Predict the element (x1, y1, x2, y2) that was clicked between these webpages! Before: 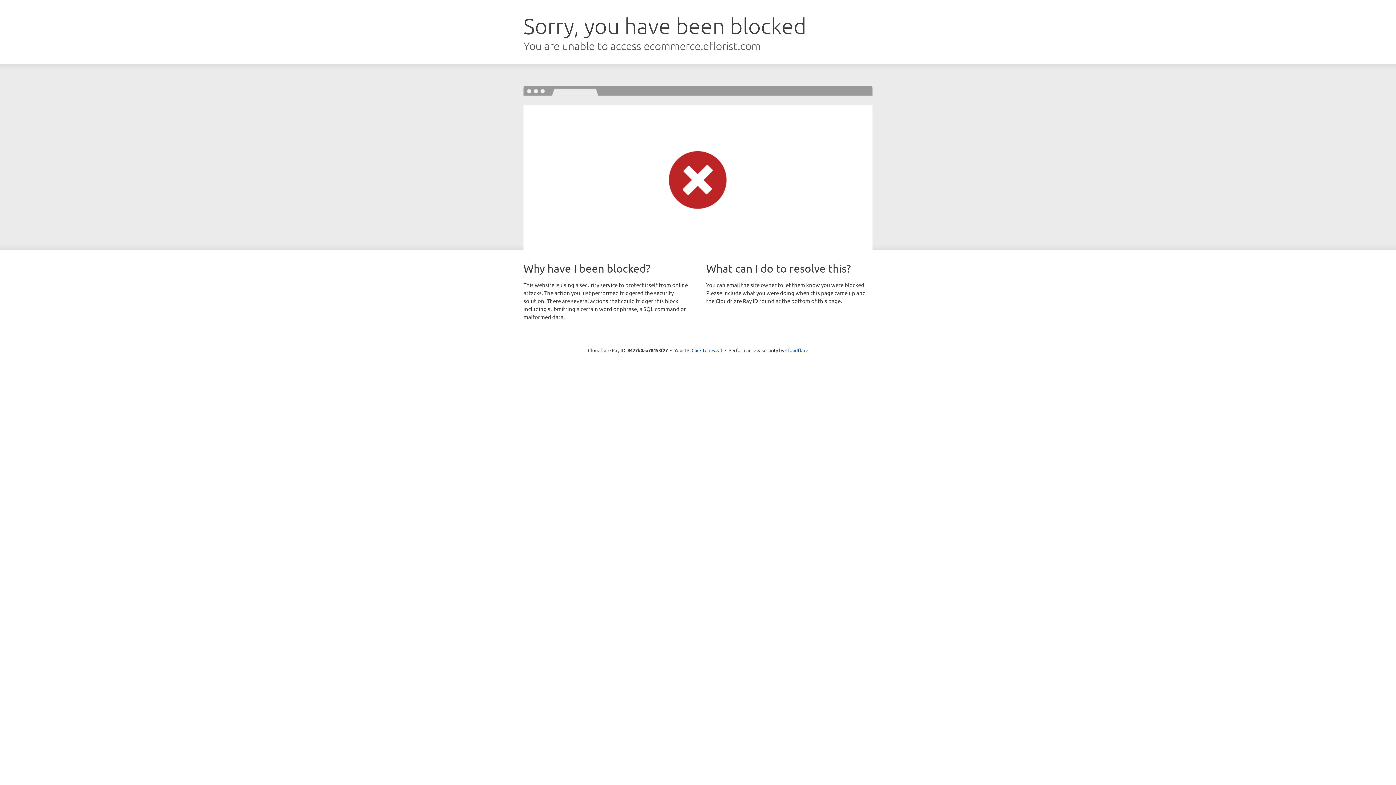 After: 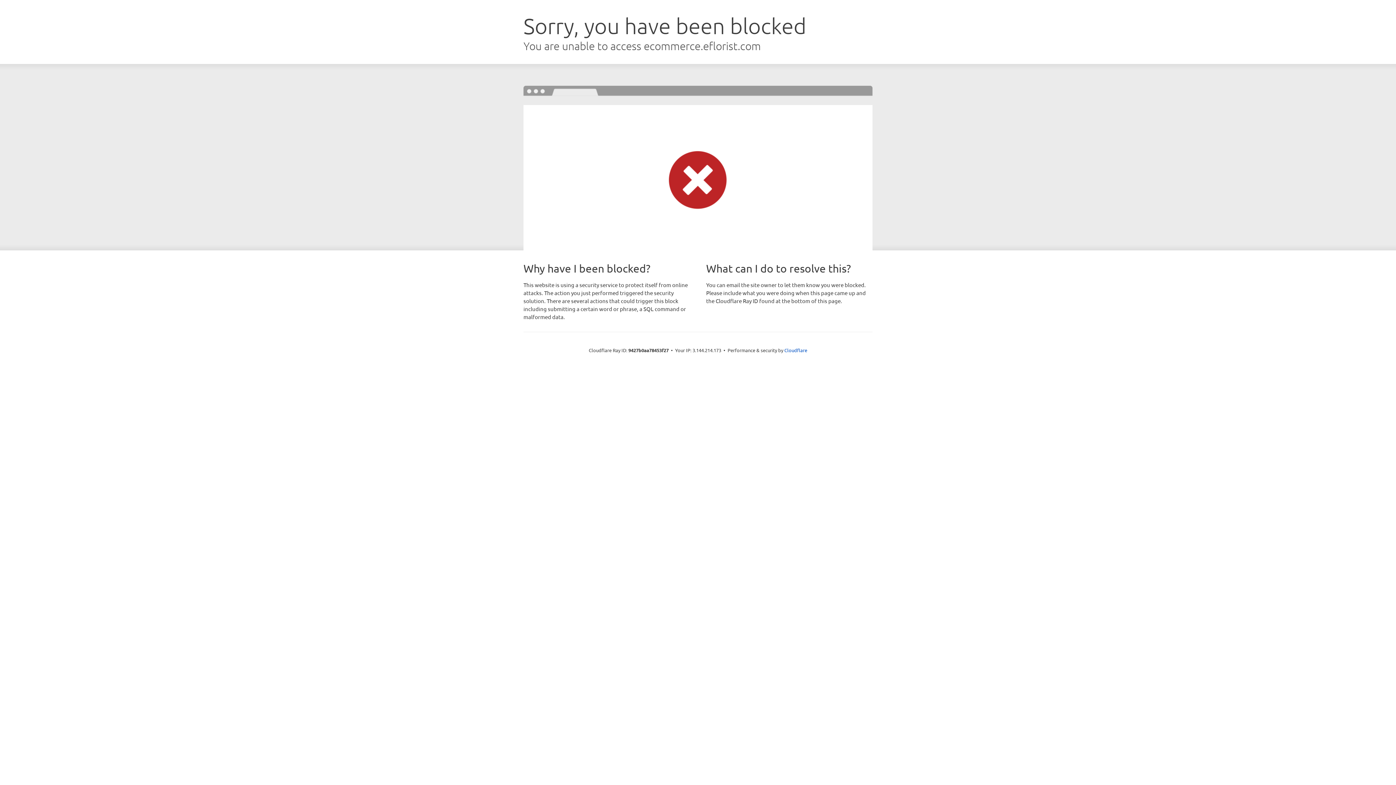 Action: bbox: (691, 346, 722, 353) label: Click to reveal